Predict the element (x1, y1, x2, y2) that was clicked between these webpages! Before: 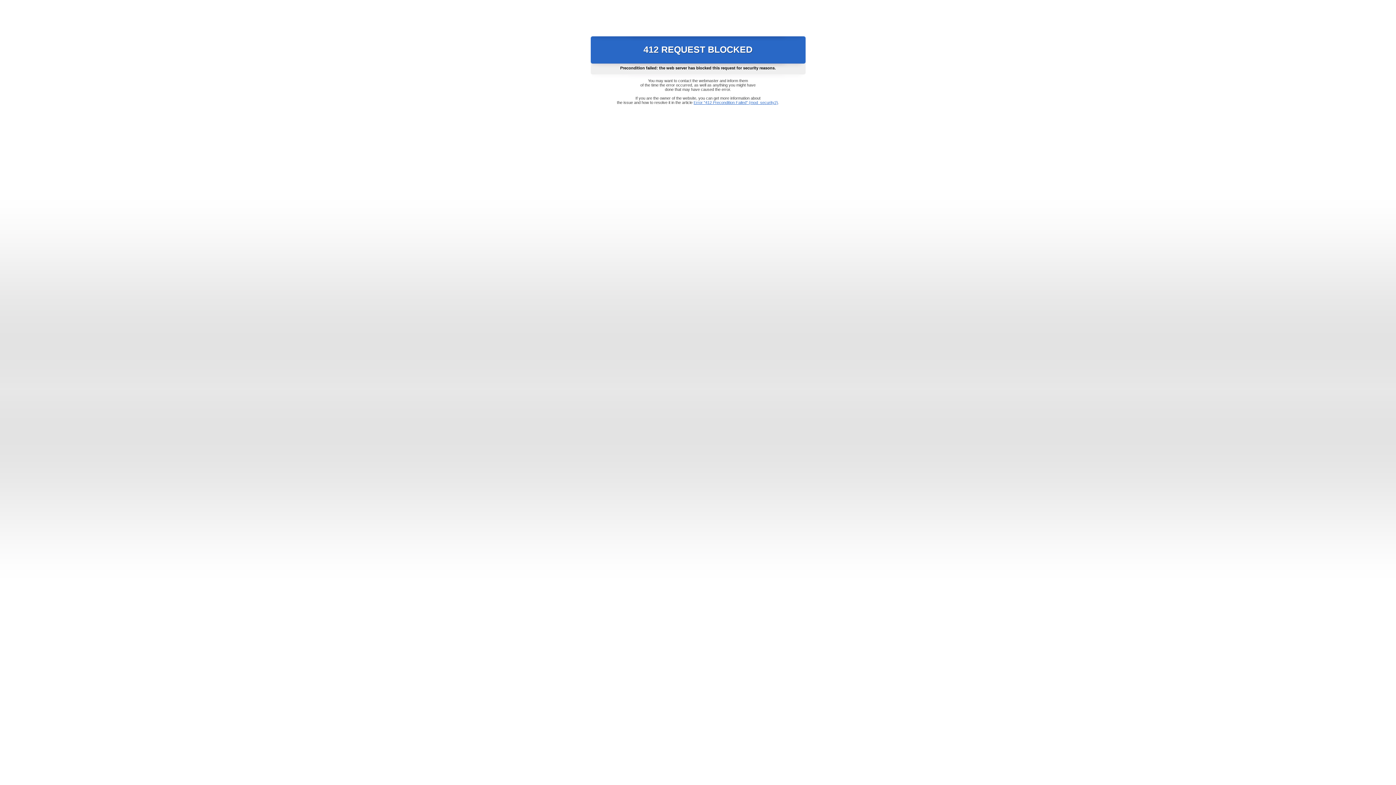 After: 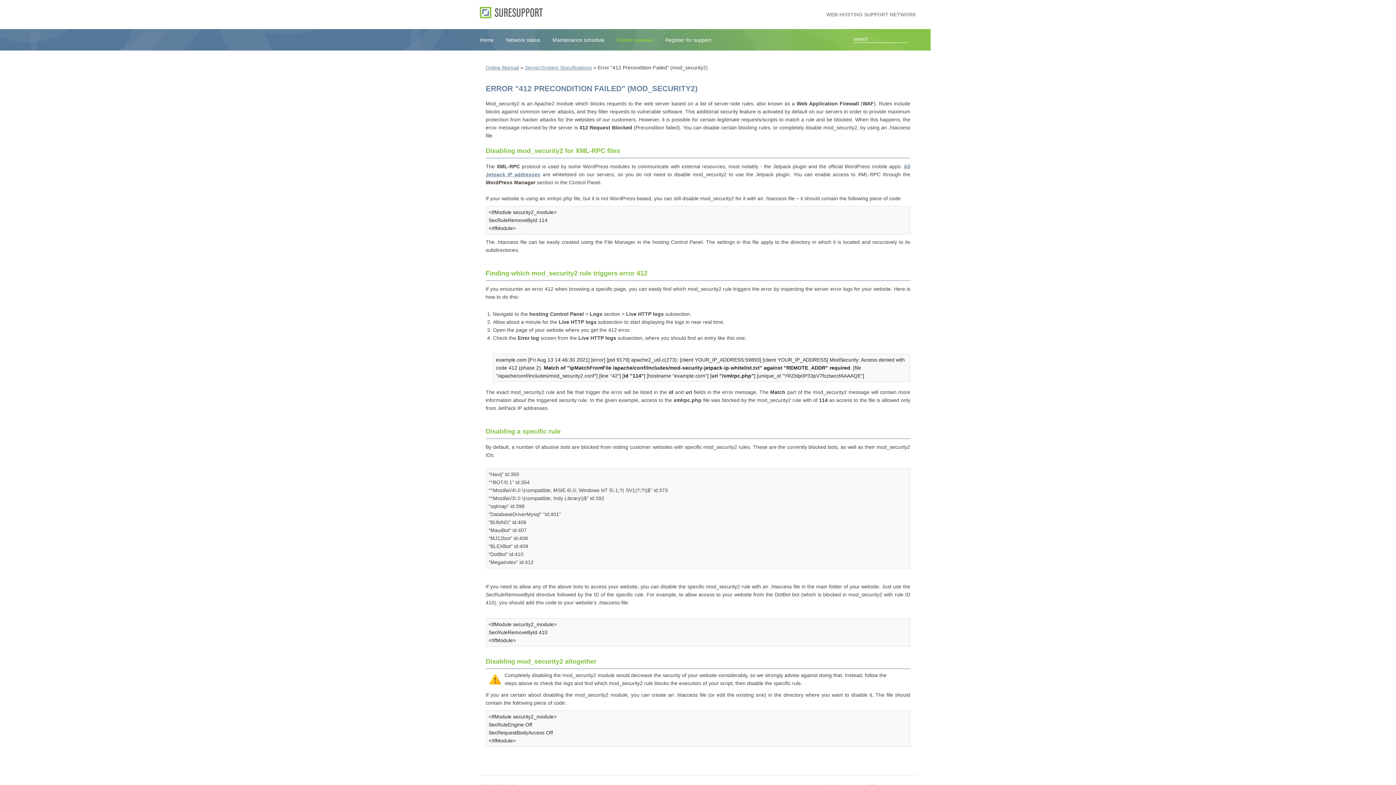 Action: label: Error "412 Precondition Failed" (mod_security2) bbox: (693, 100, 778, 104)